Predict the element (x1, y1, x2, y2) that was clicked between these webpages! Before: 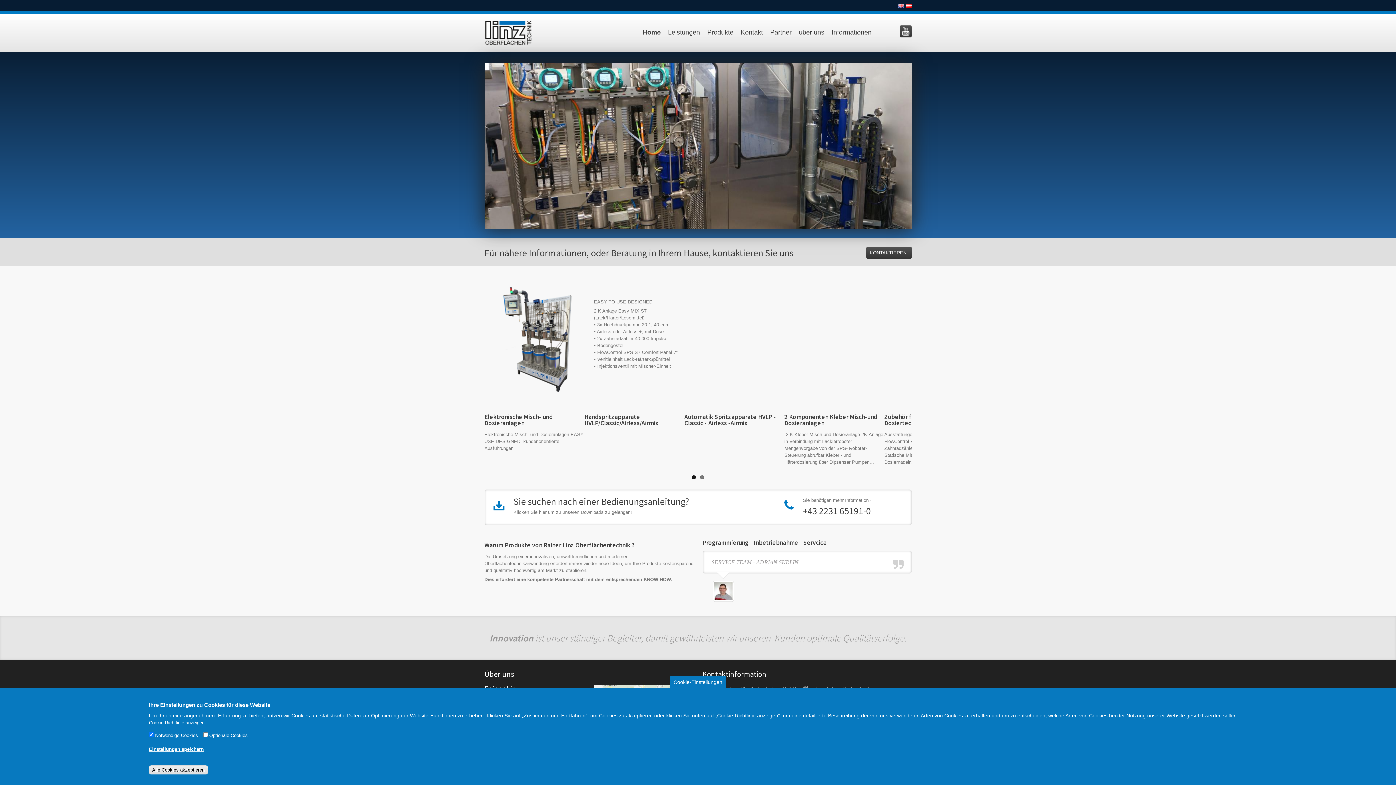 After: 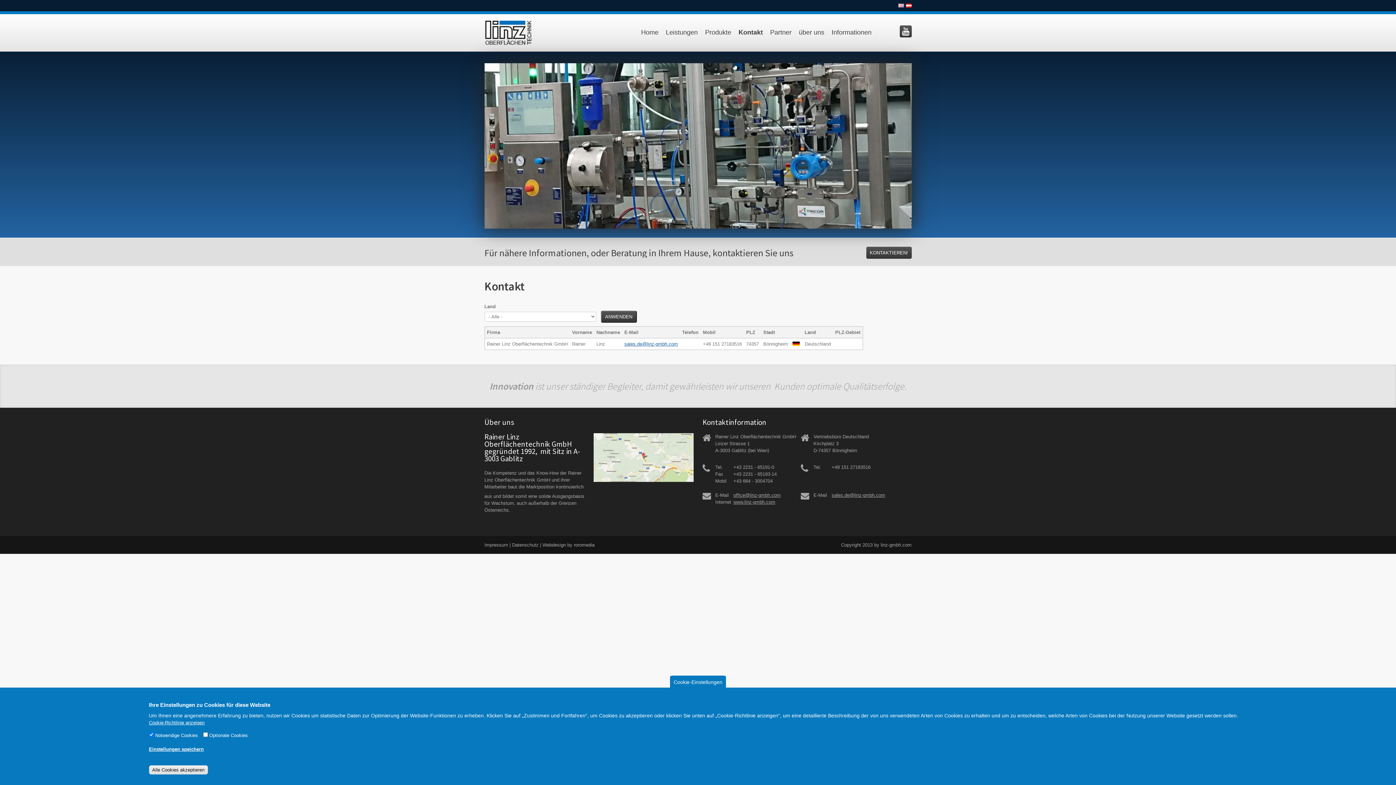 Action: label: Kontakt bbox: (737, 24, 766, 41)